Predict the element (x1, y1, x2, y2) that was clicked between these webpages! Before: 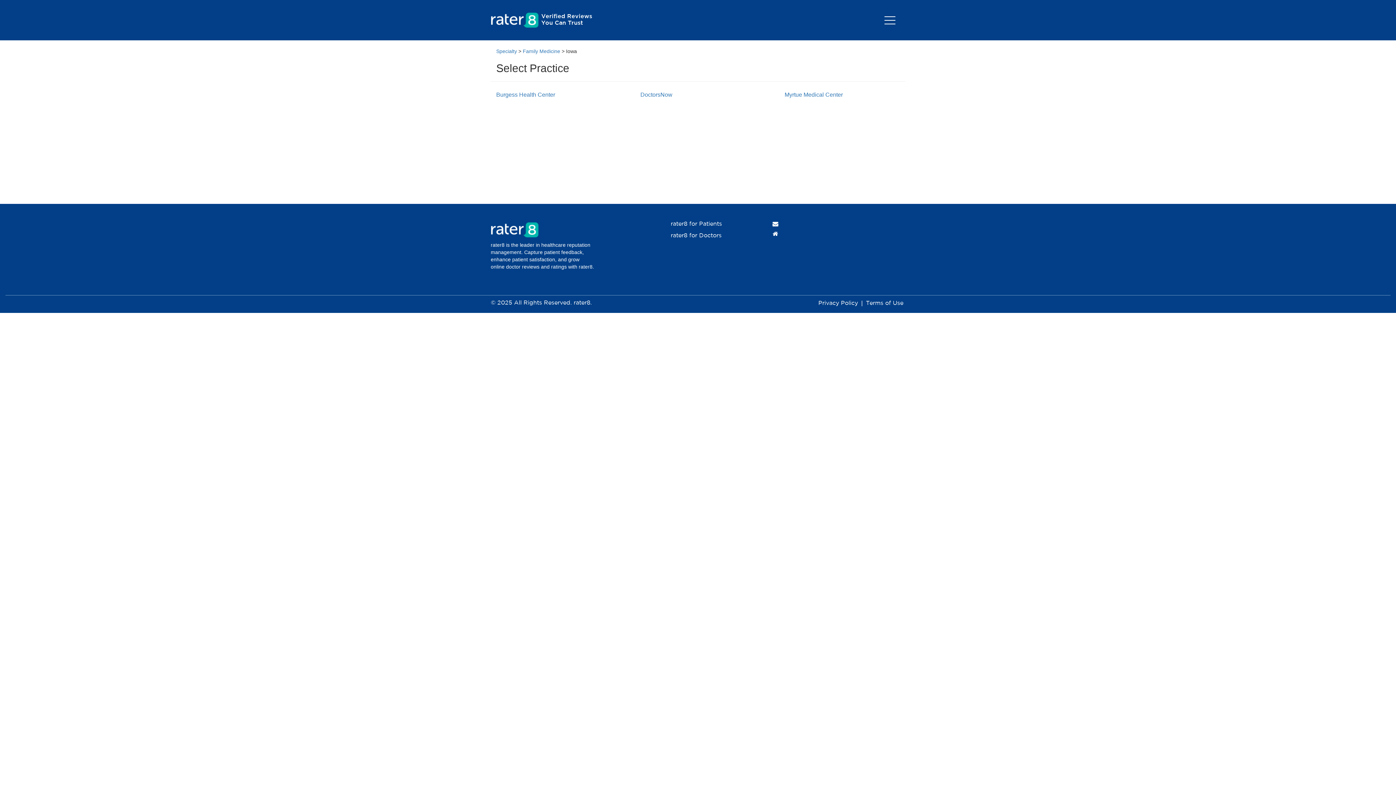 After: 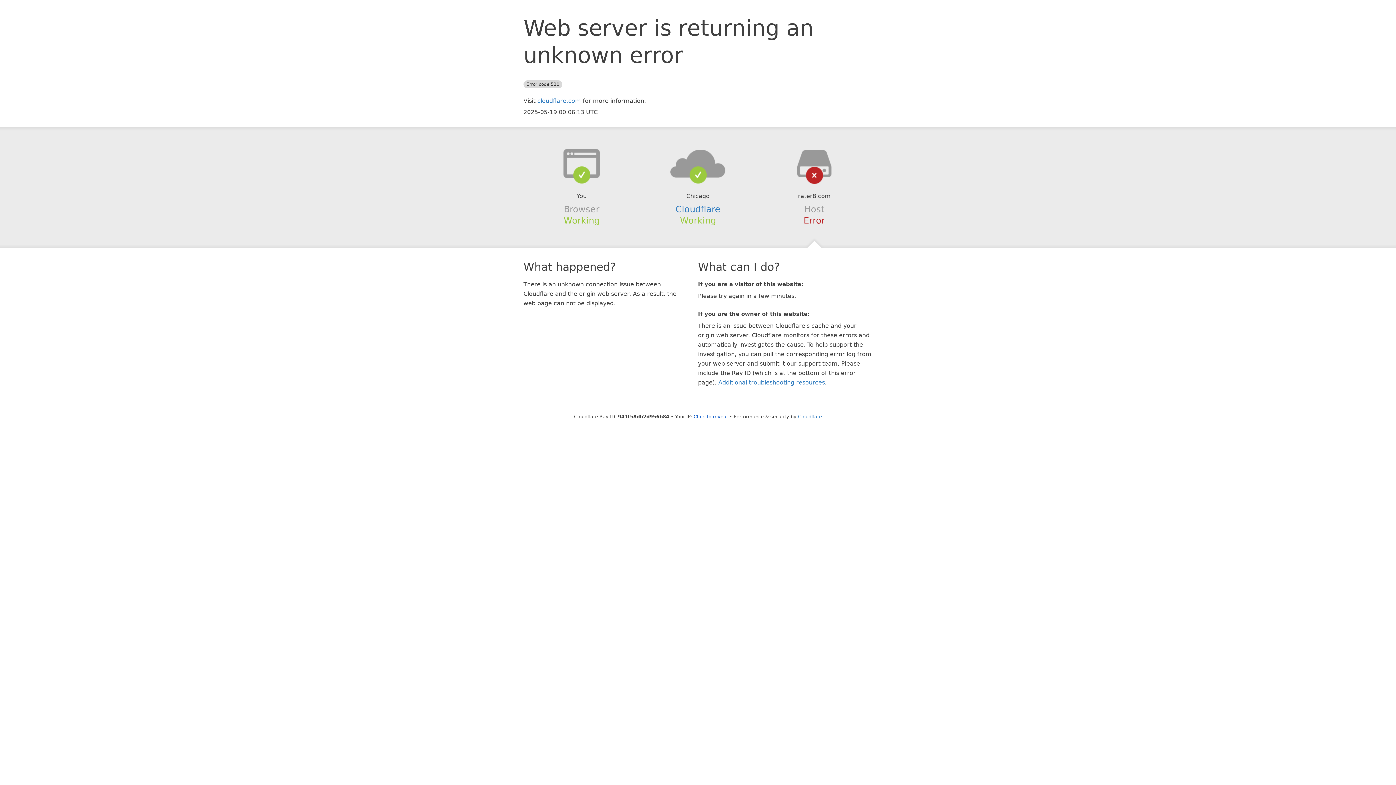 Action: label: Privacy Policy bbox: (816, 299, 860, 307)